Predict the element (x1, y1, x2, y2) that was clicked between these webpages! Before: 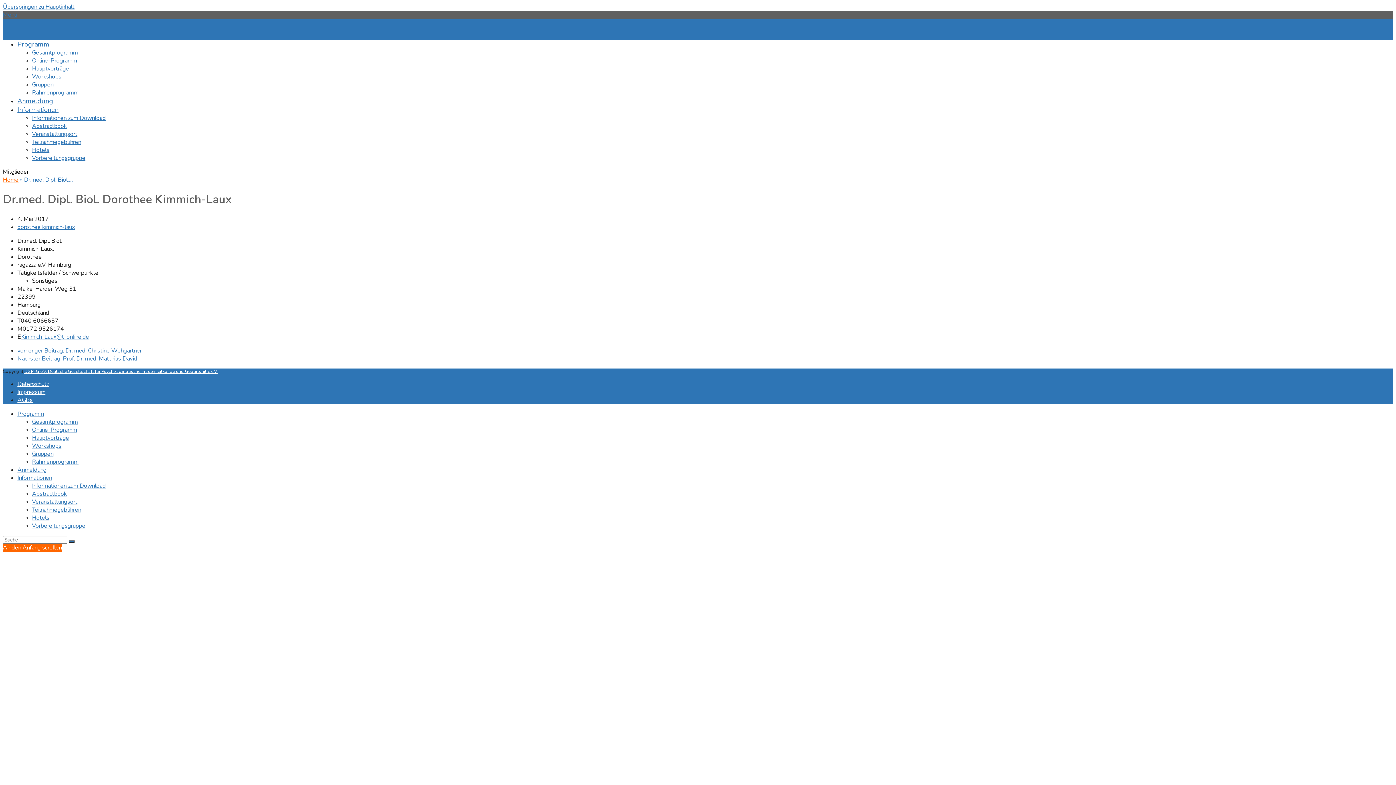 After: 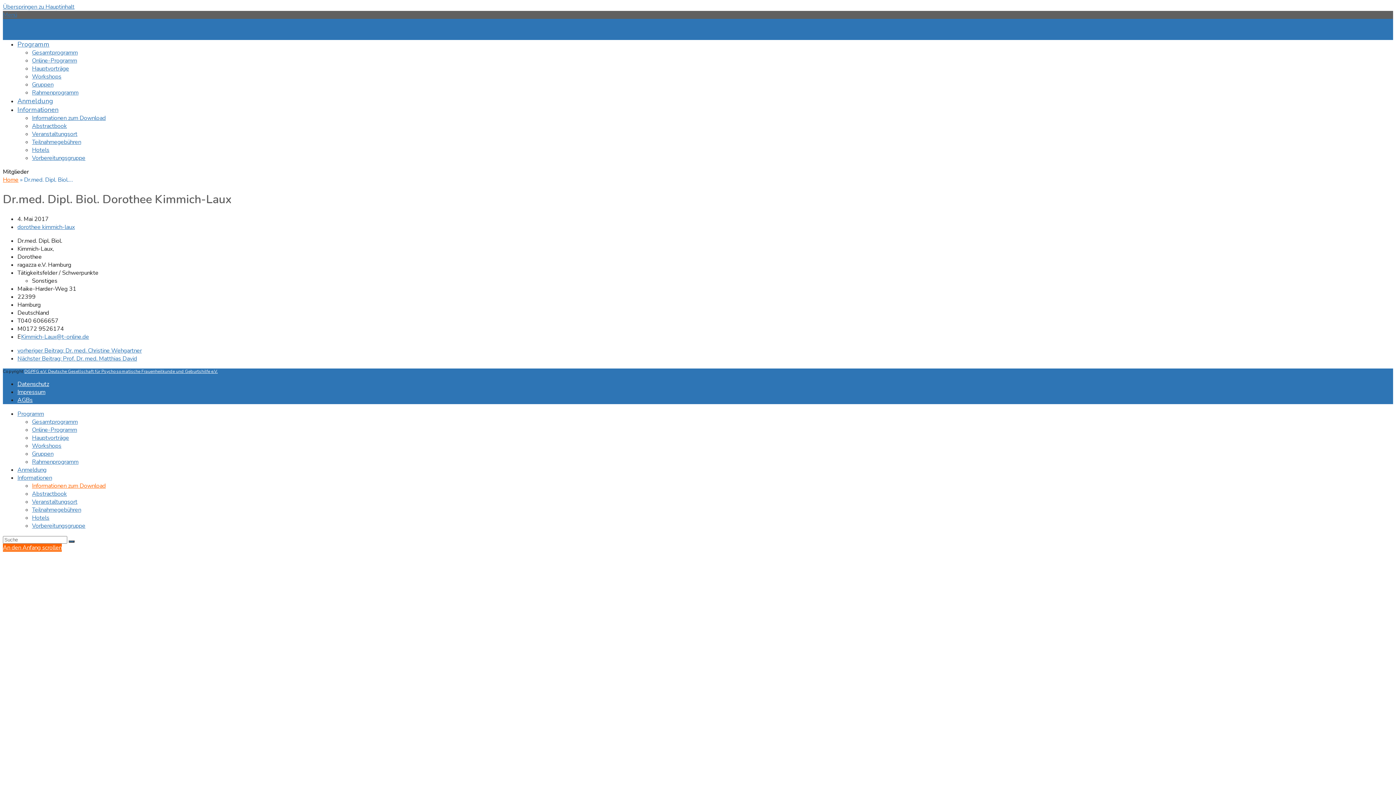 Action: bbox: (32, 482, 105, 490) label: Informationen zum Download